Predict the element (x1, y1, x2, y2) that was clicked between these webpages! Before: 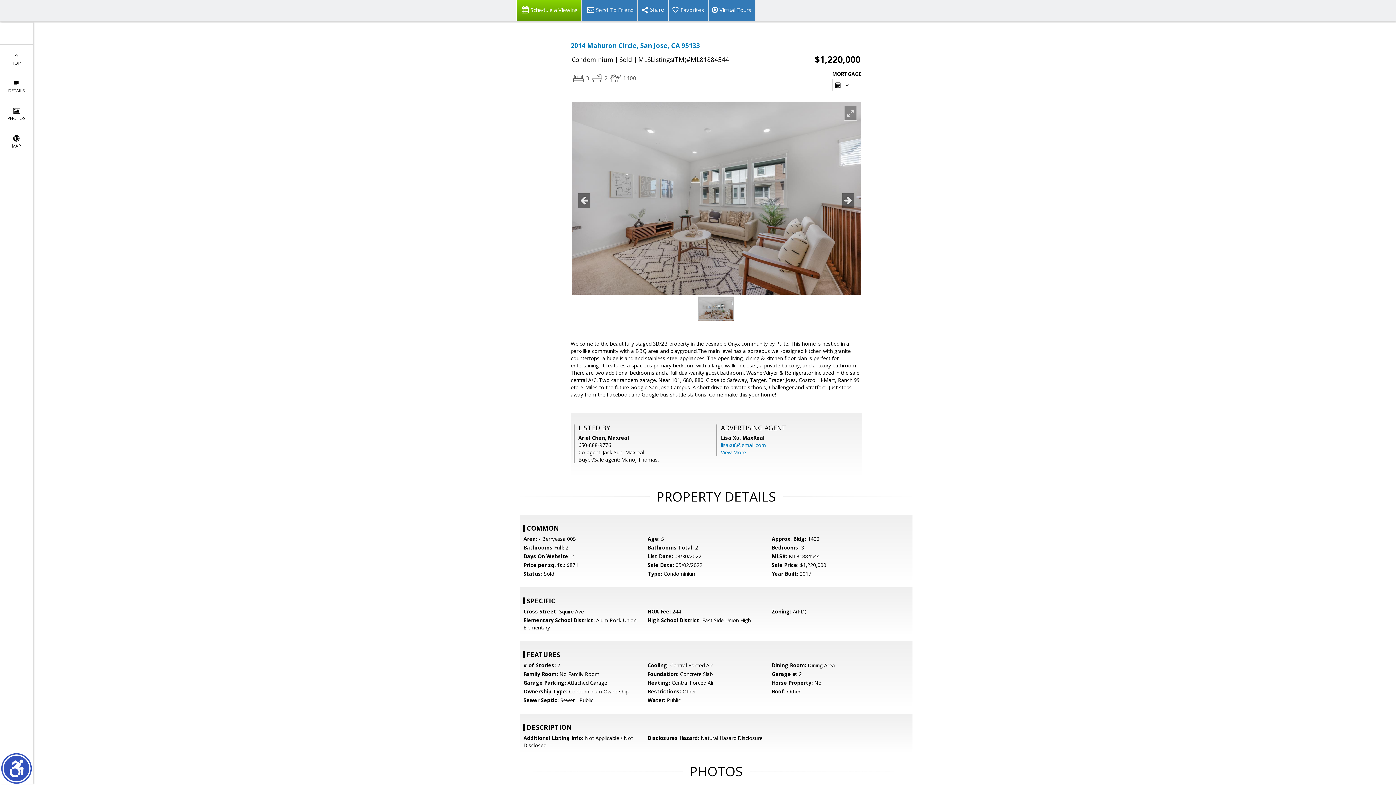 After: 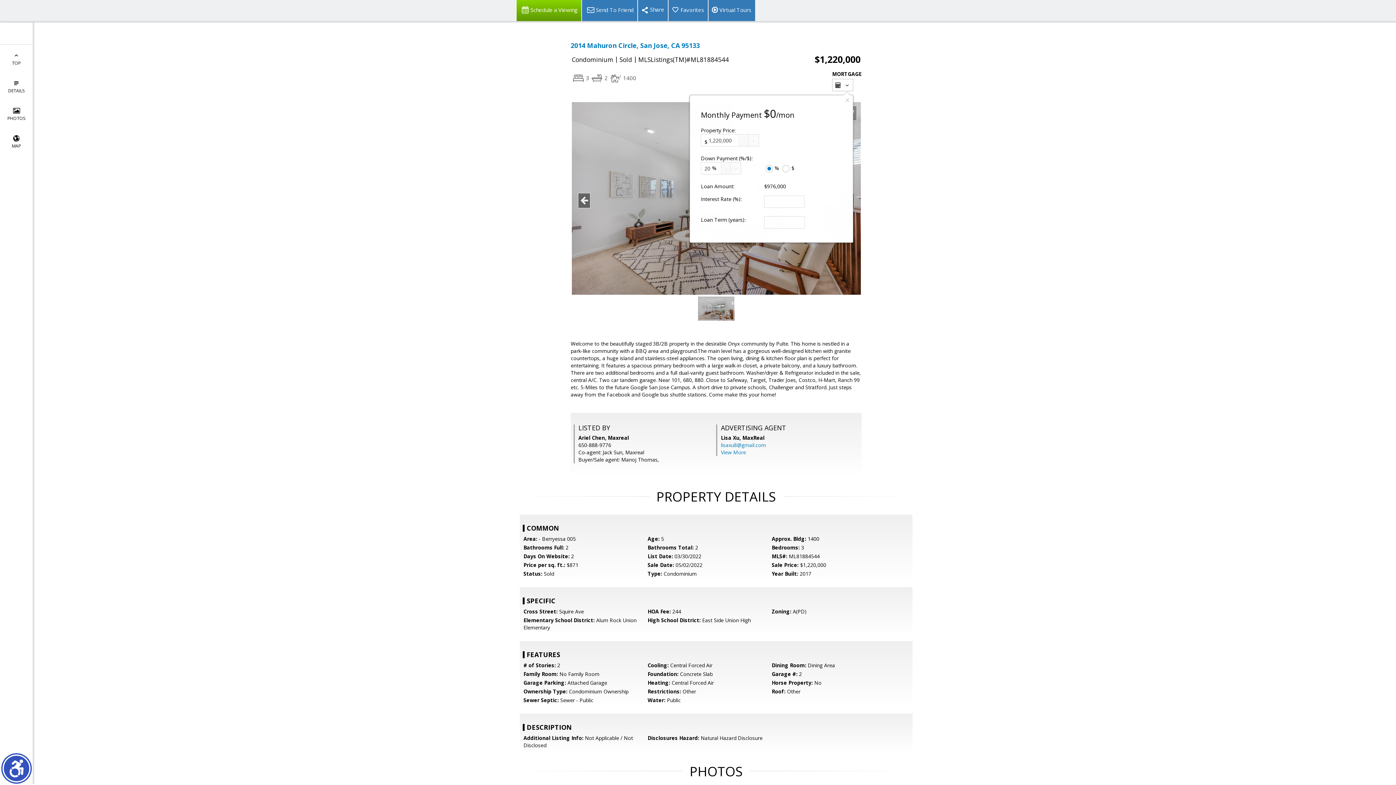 Action: label:   bbox: (832, 78, 853, 91)